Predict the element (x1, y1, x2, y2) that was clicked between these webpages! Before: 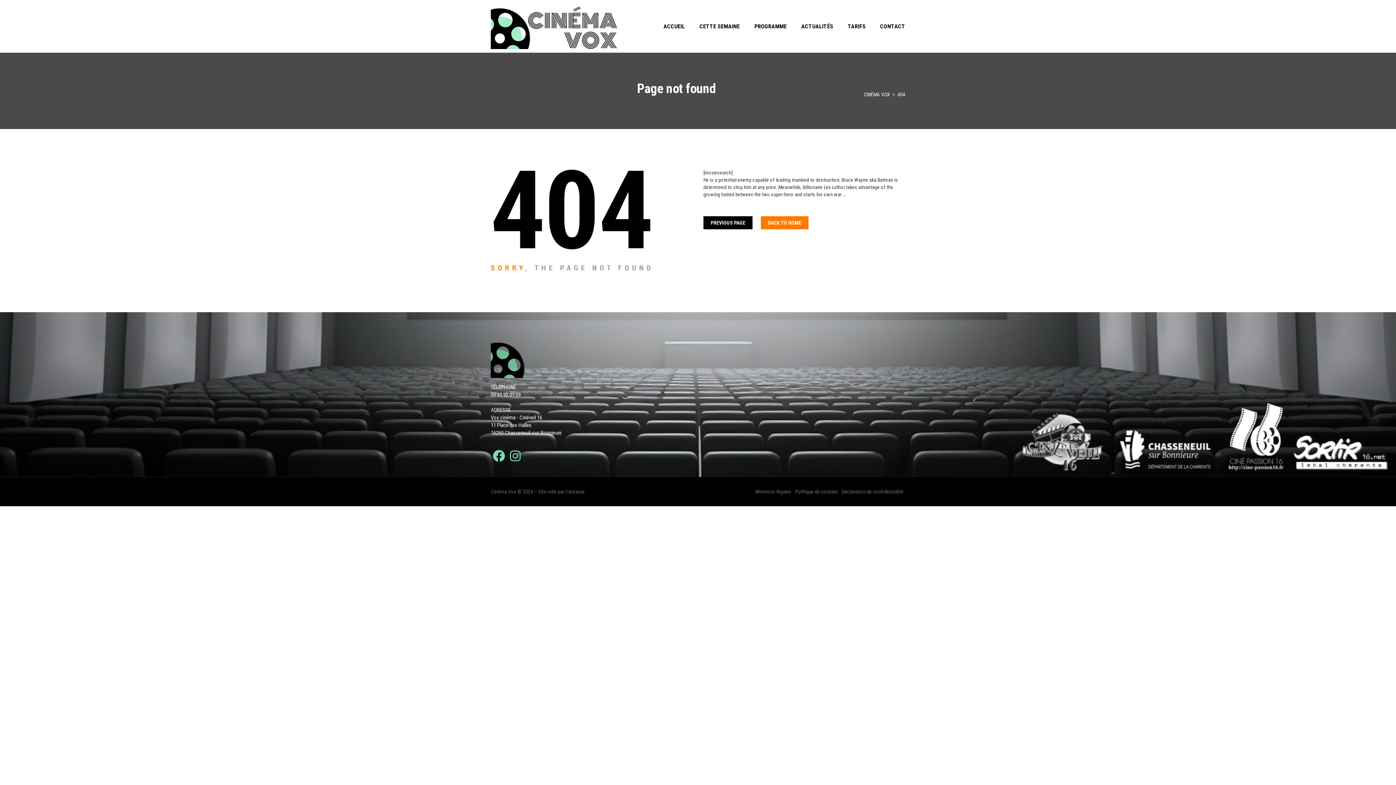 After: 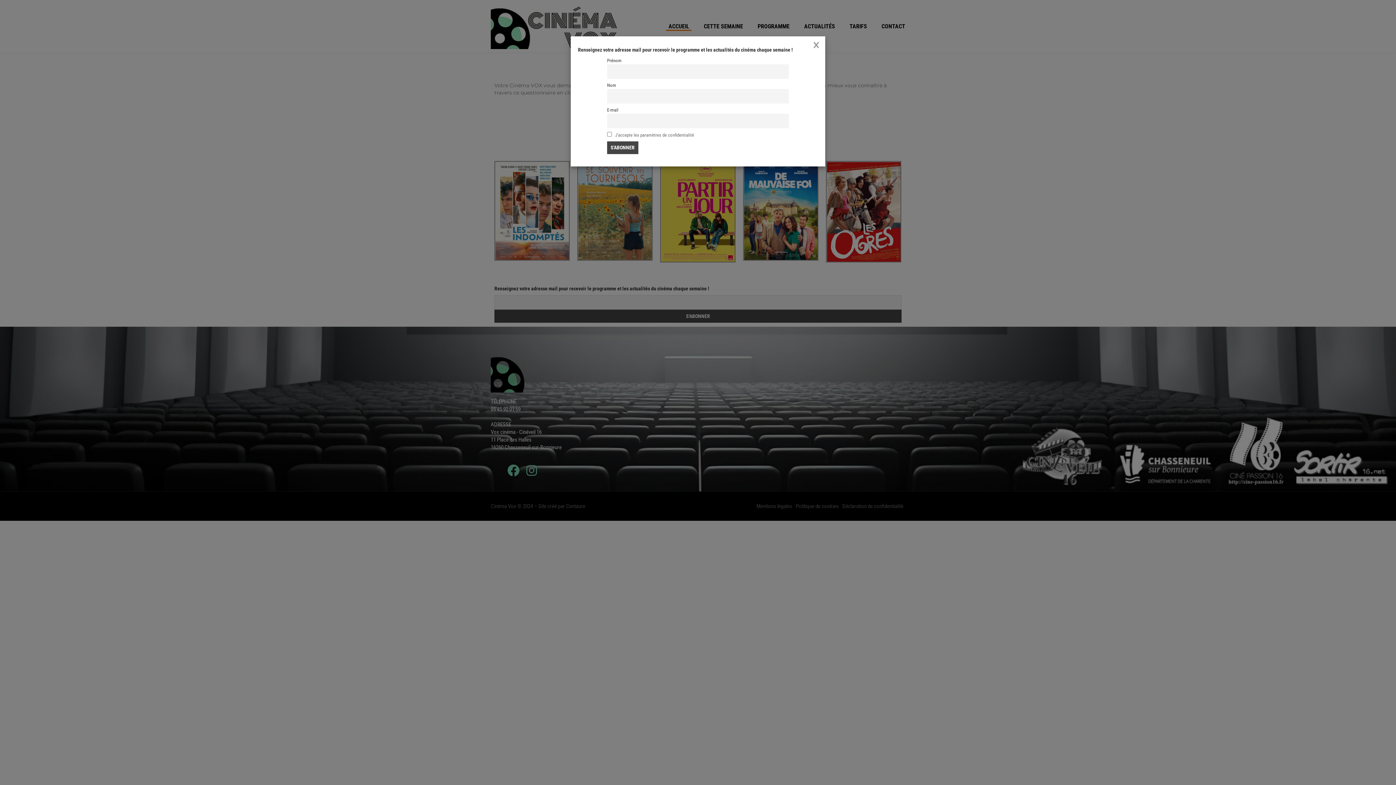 Action: label: BACK TO HOME bbox: (761, 216, 808, 229)